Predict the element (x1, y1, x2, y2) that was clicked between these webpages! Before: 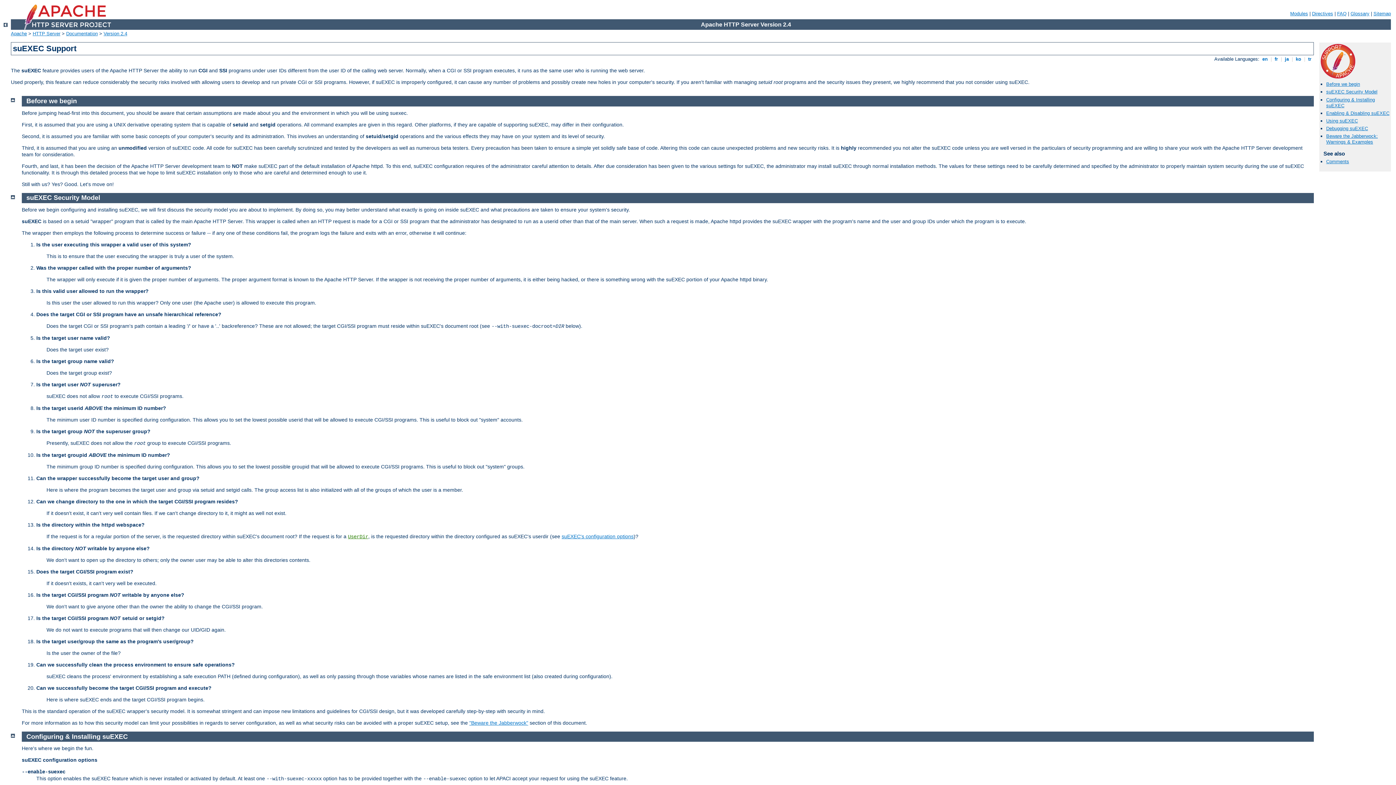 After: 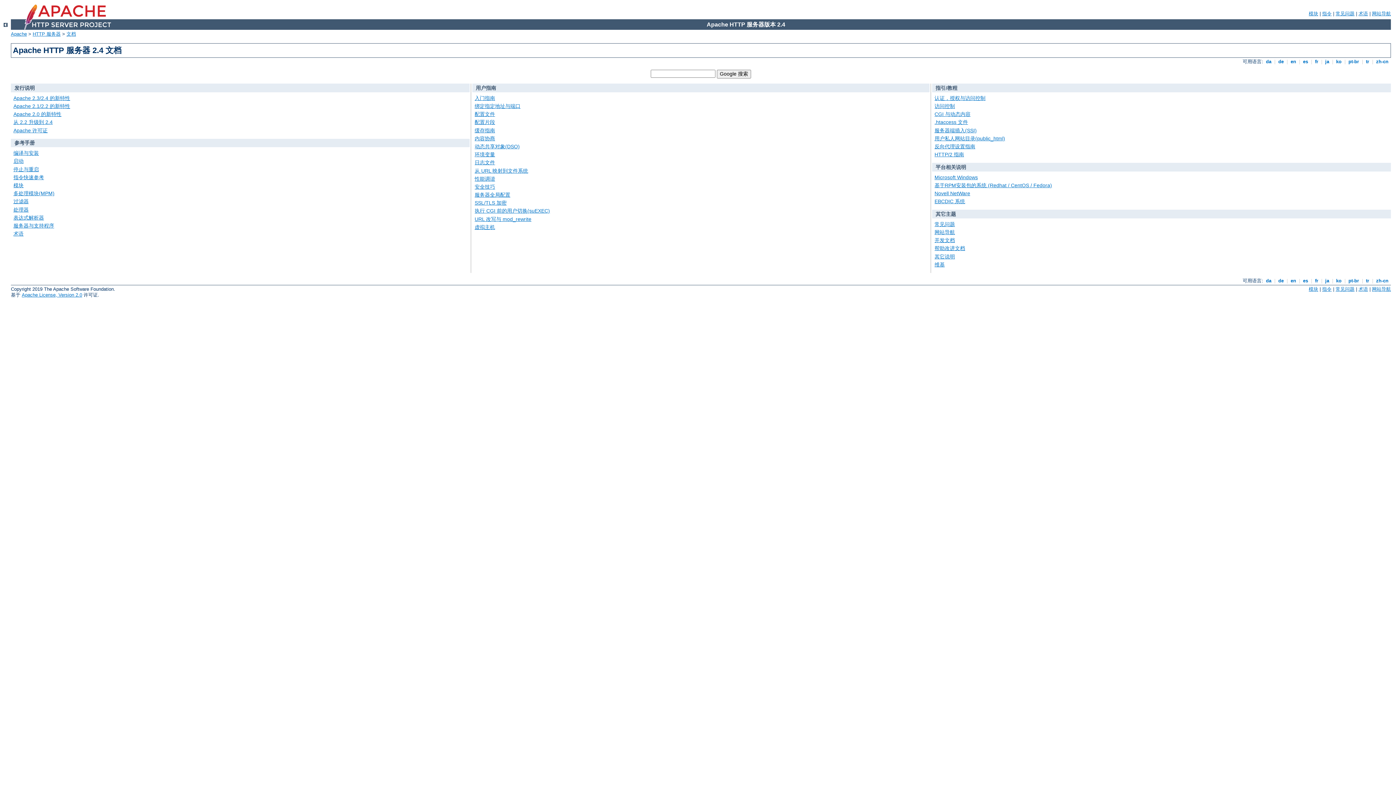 Action: bbox: (3, 22, 7, 28)